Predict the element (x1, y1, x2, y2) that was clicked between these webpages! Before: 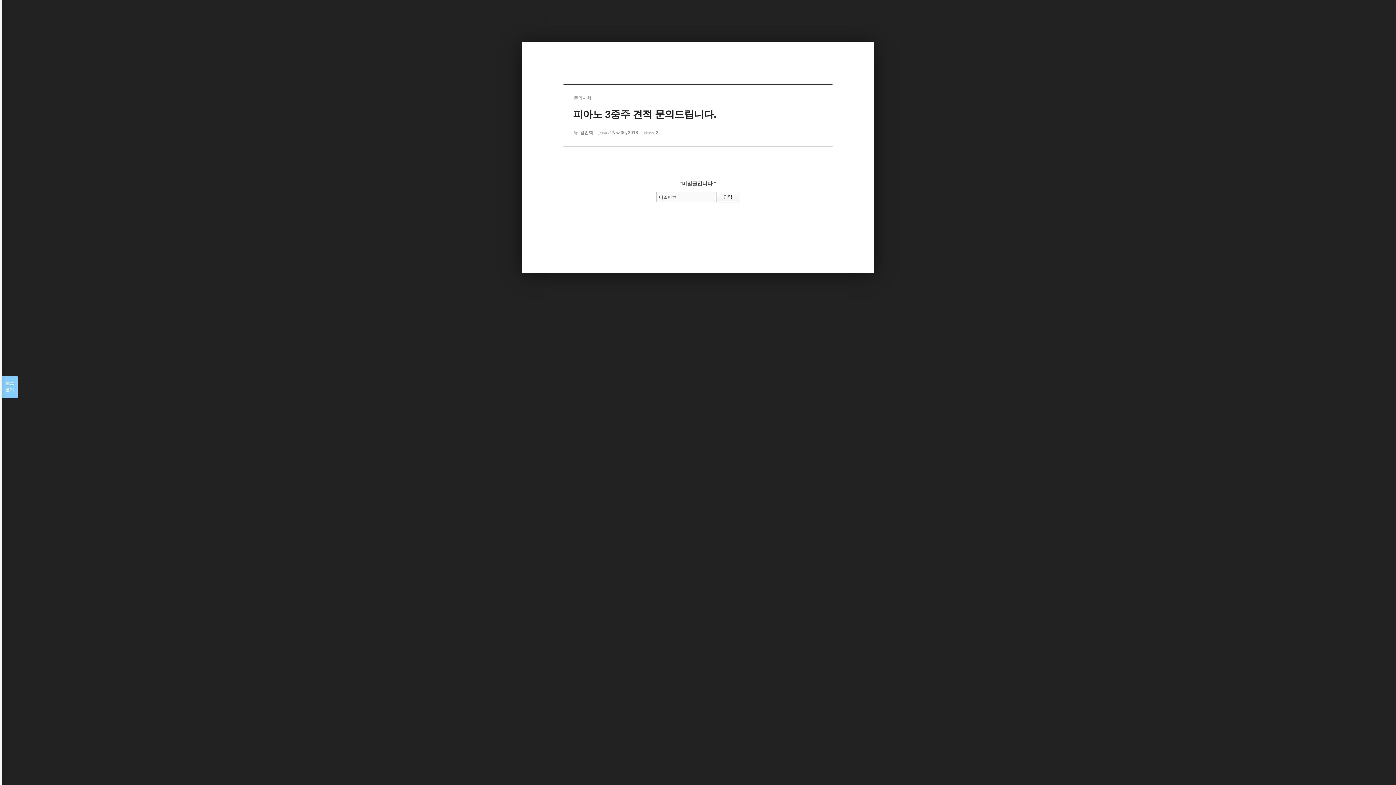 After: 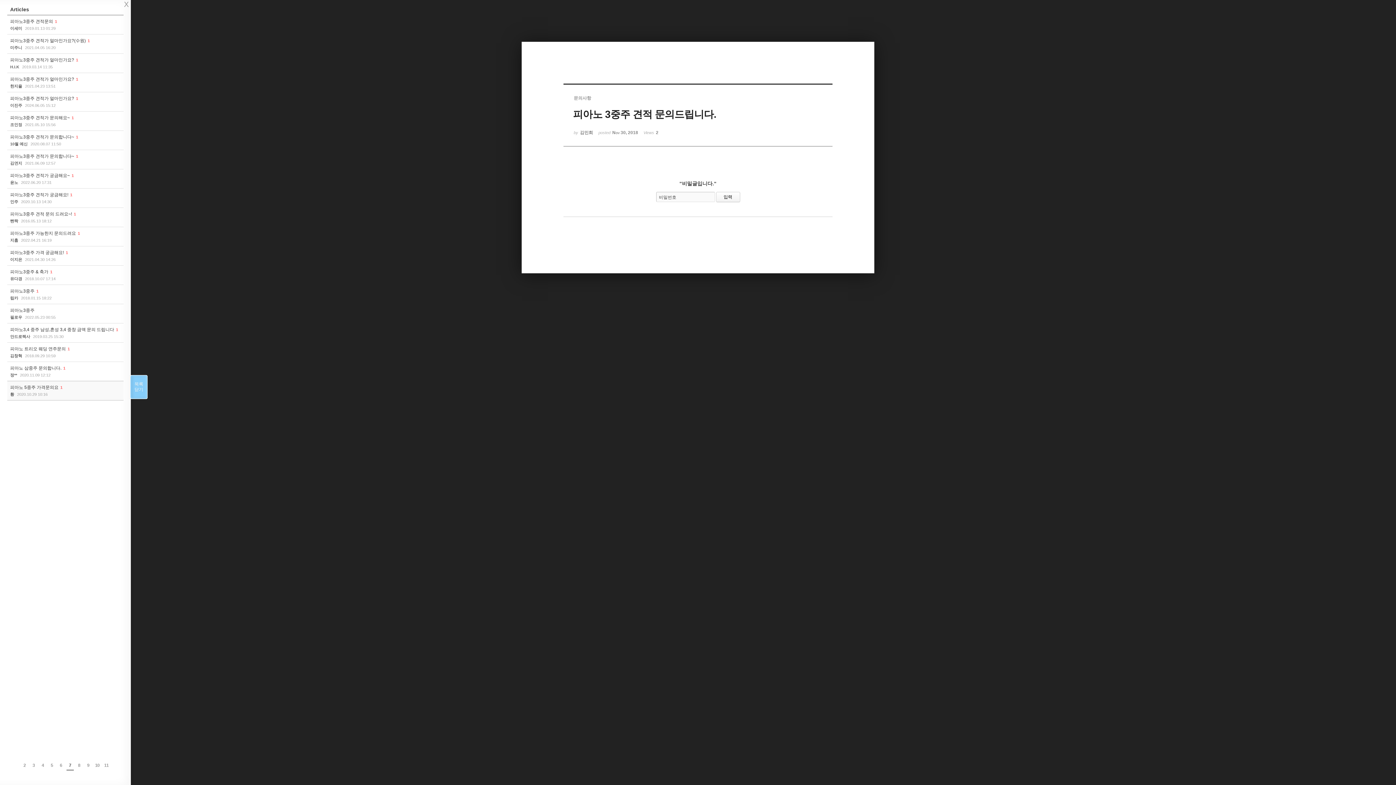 Action: label: 목록

열기 bbox: (1, 376, 17, 398)